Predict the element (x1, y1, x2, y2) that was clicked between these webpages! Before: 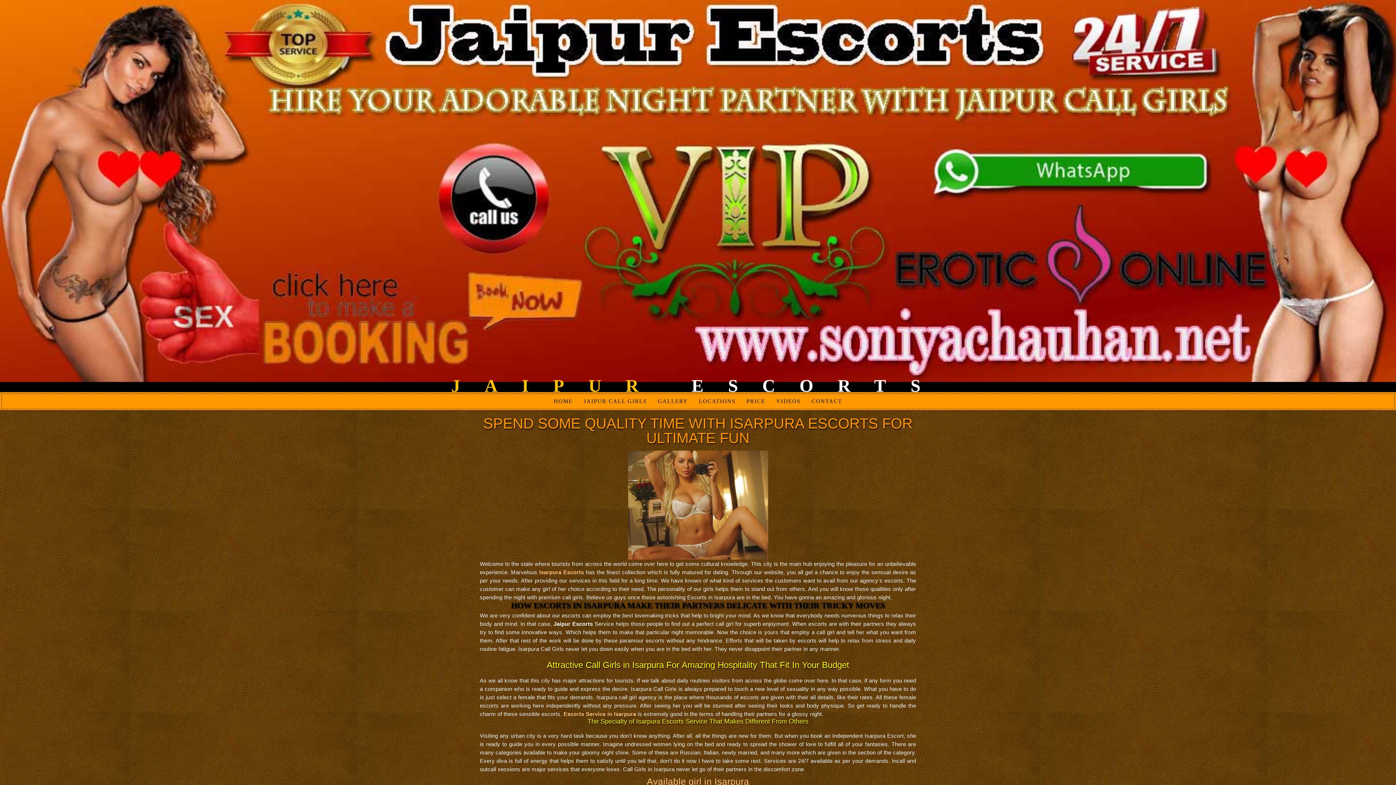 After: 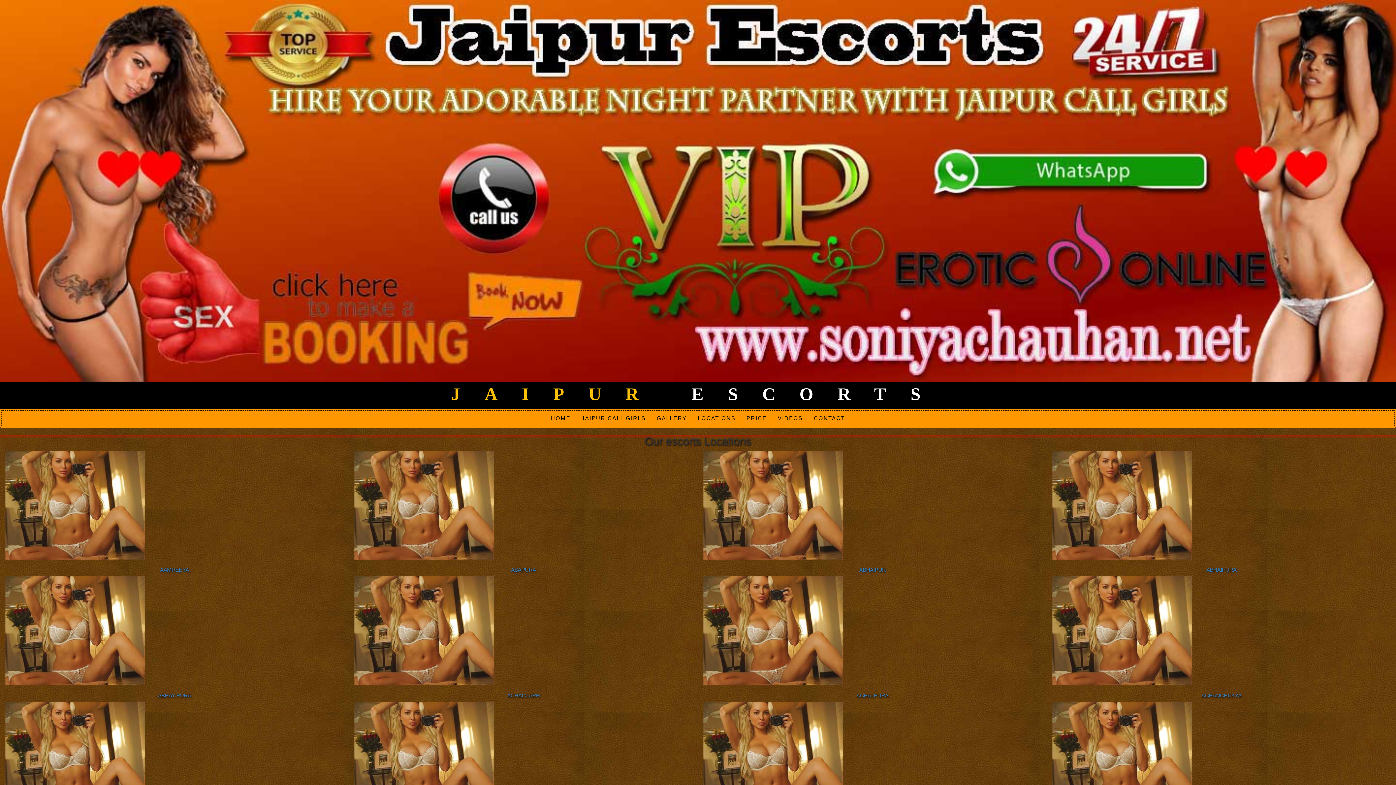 Action: bbox: (693, 392, 741, 410) label: LOCATIONS